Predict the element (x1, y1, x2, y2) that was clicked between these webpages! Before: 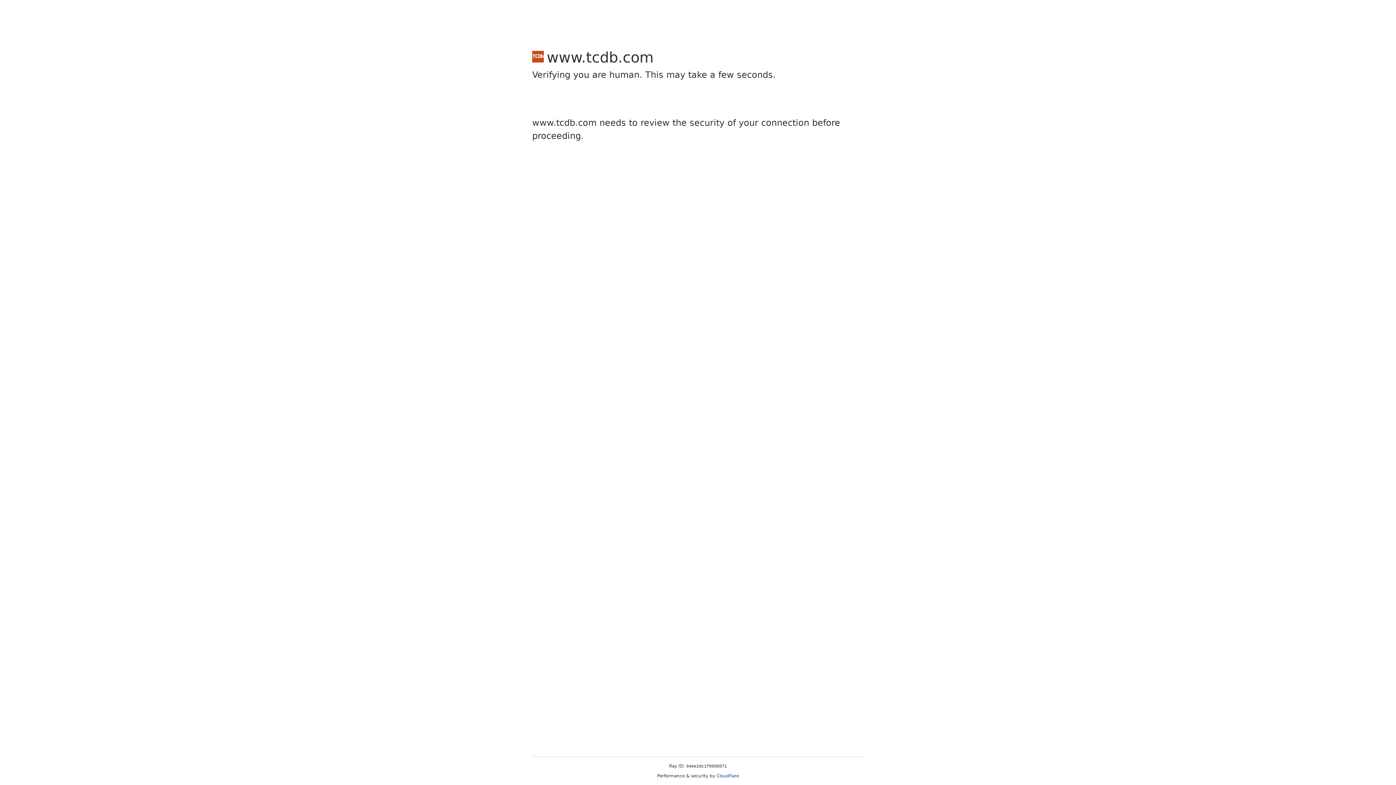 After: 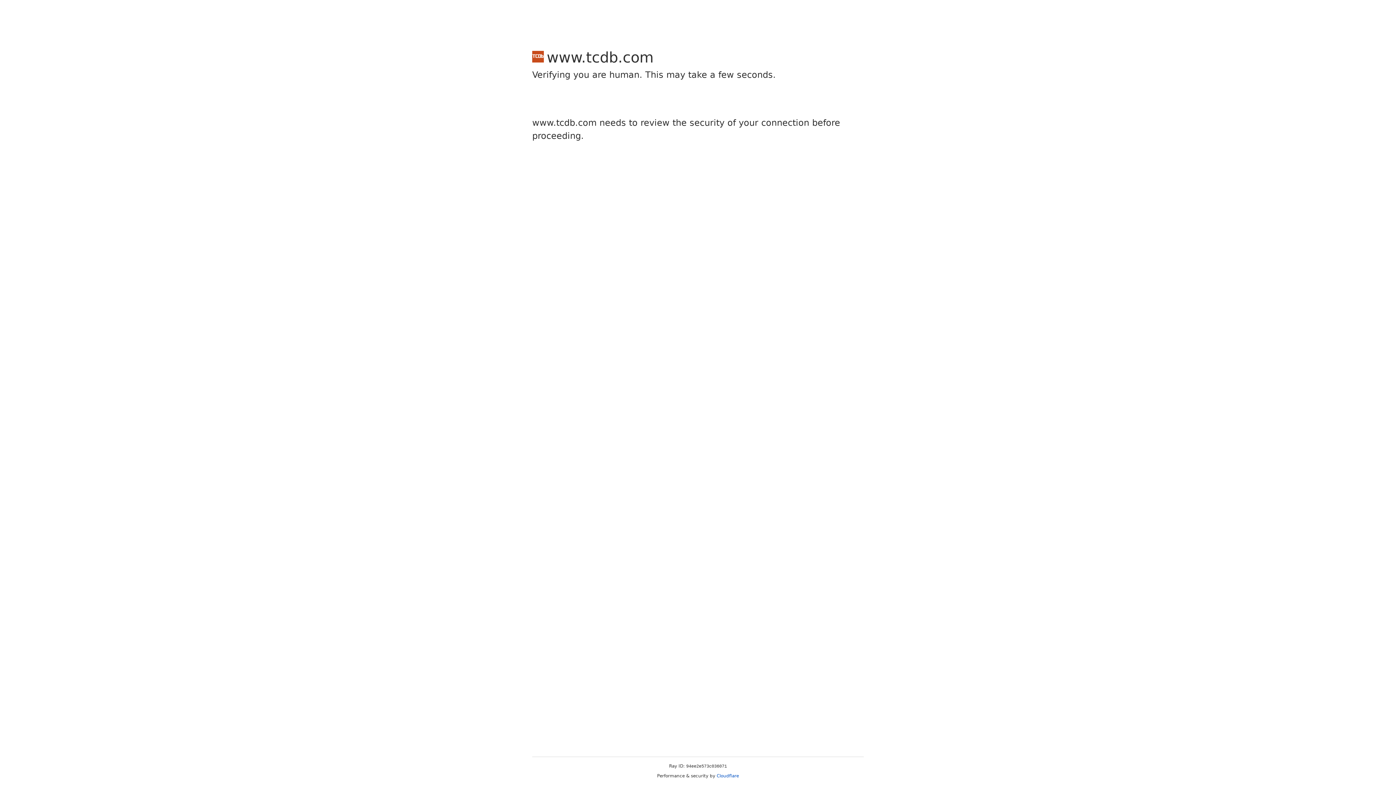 Action: label: Cloudflare bbox: (716, 773, 739, 778)